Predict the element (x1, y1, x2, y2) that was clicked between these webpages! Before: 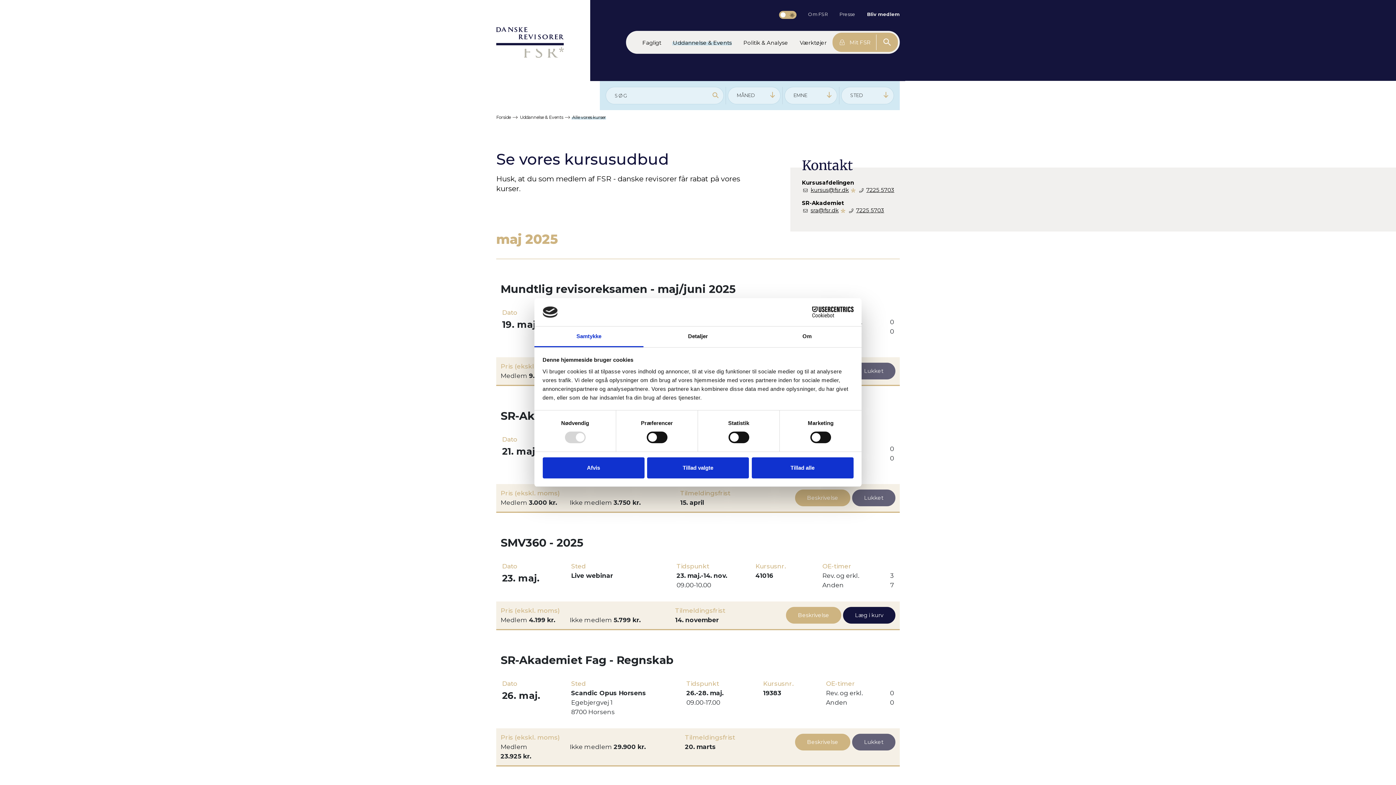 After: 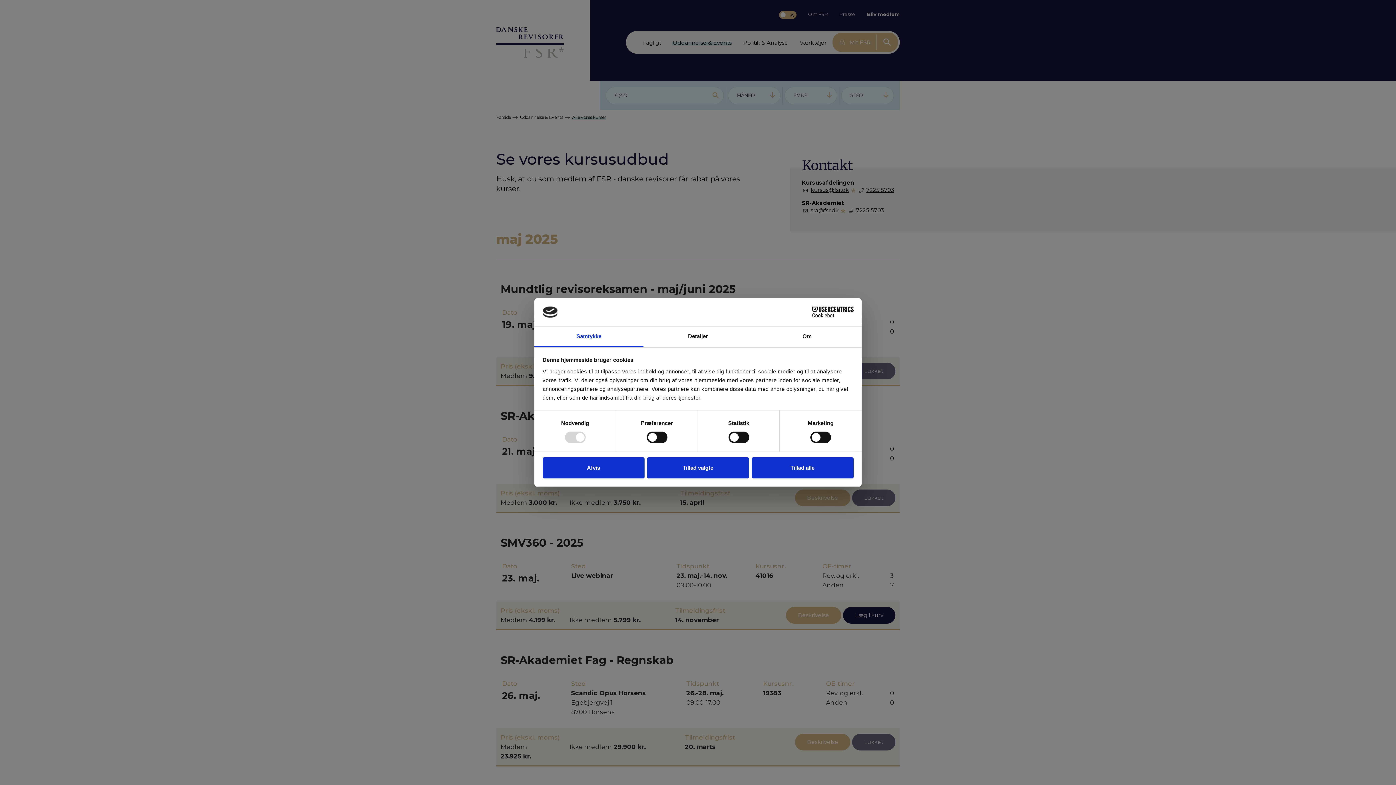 Action: bbox: (843, 636, 895, 653) label: Læg i kurv